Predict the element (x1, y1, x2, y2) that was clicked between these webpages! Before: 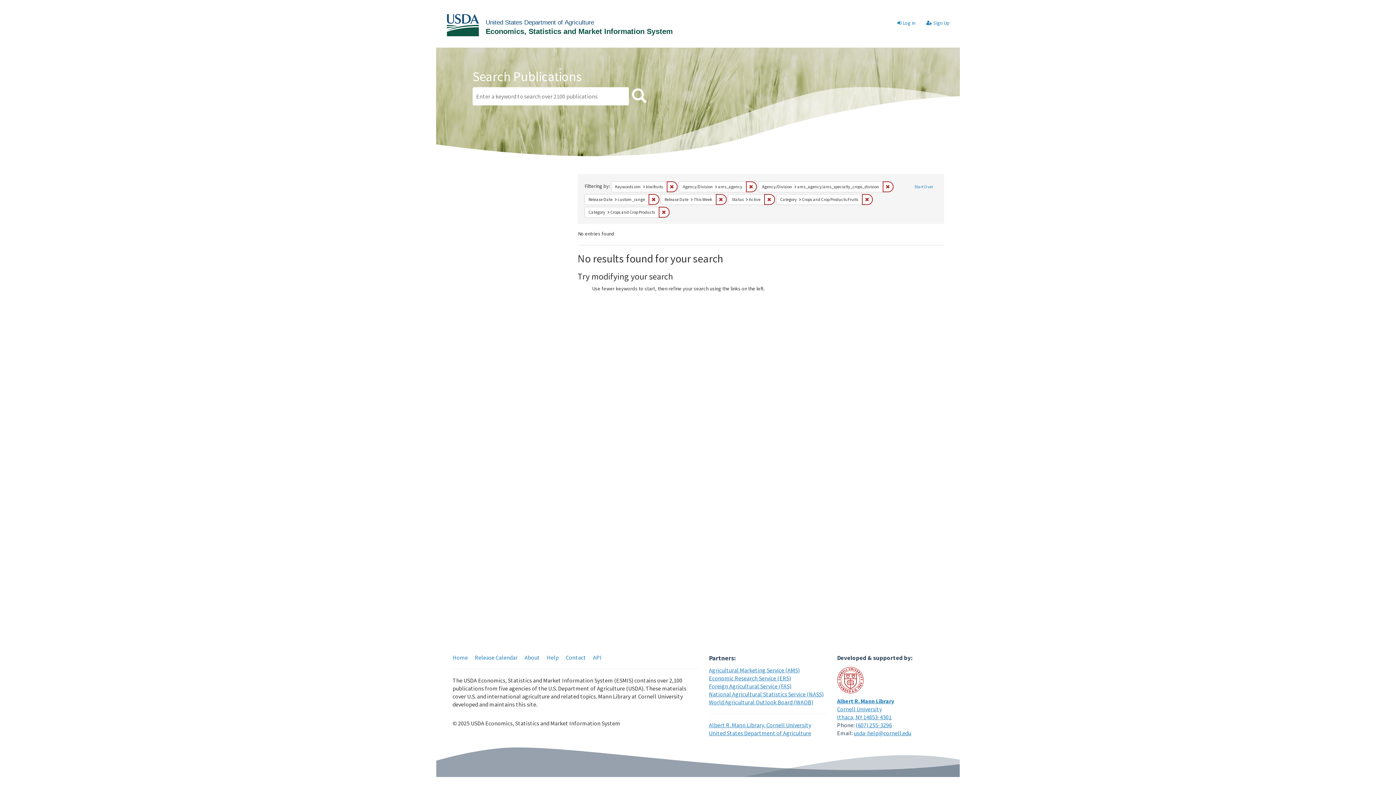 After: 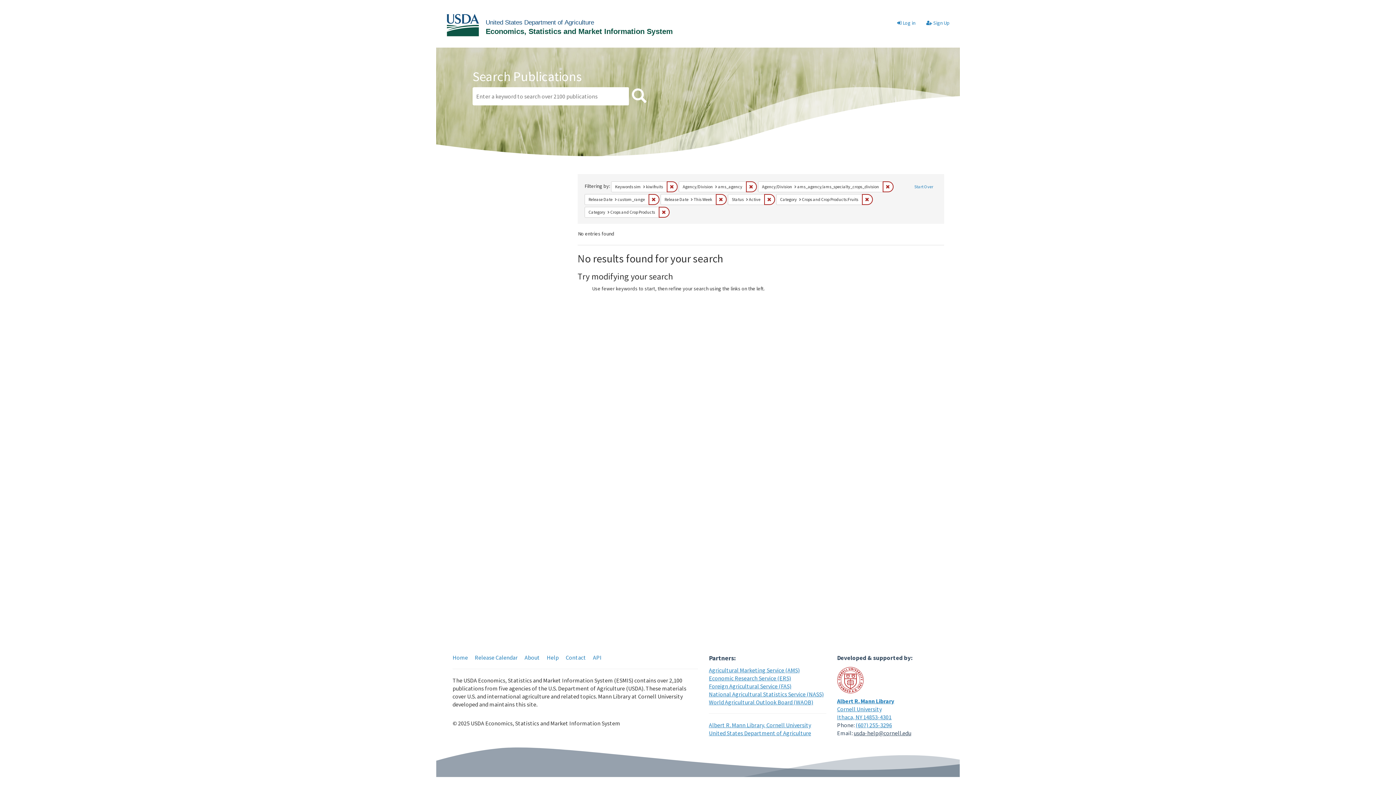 Action: label: usda-help@cornell.edu bbox: (854, 729, 911, 737)